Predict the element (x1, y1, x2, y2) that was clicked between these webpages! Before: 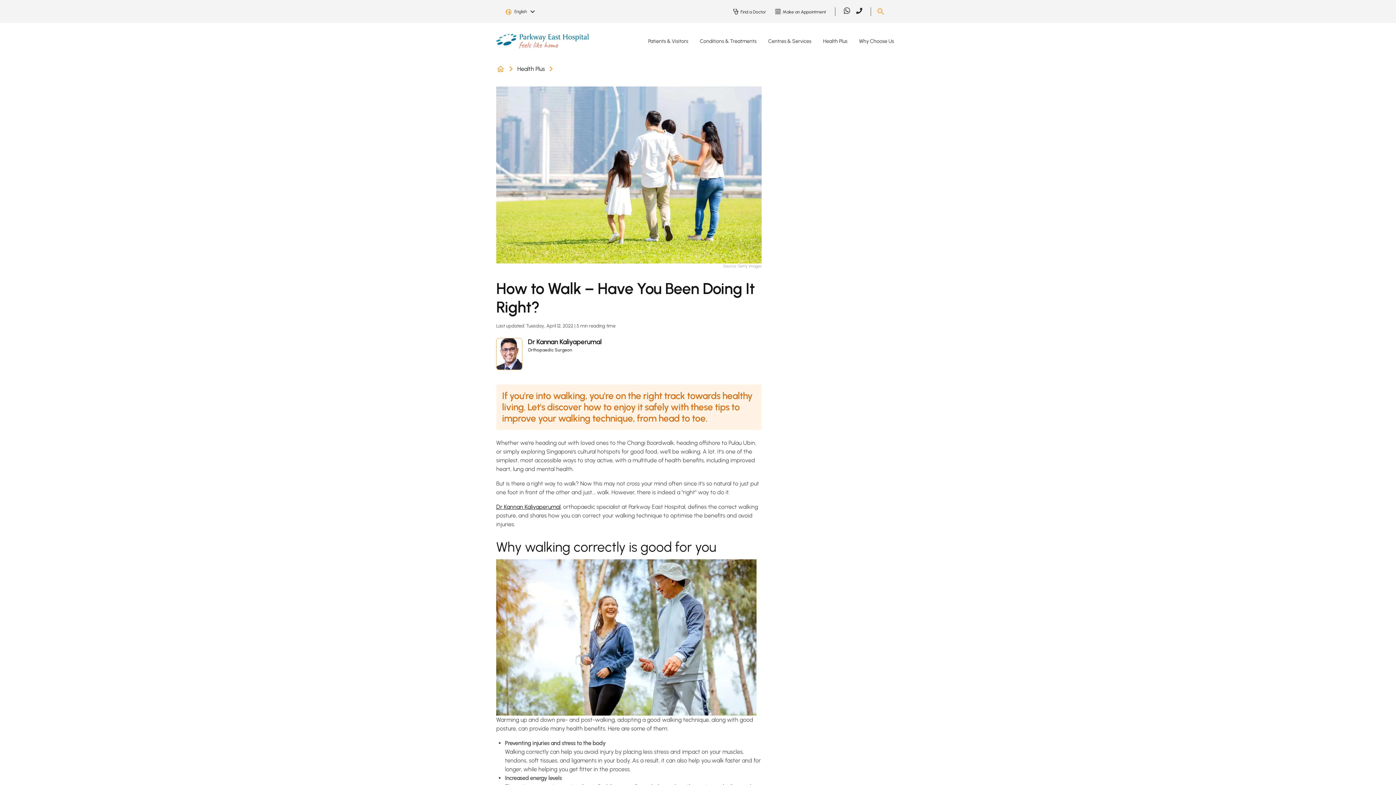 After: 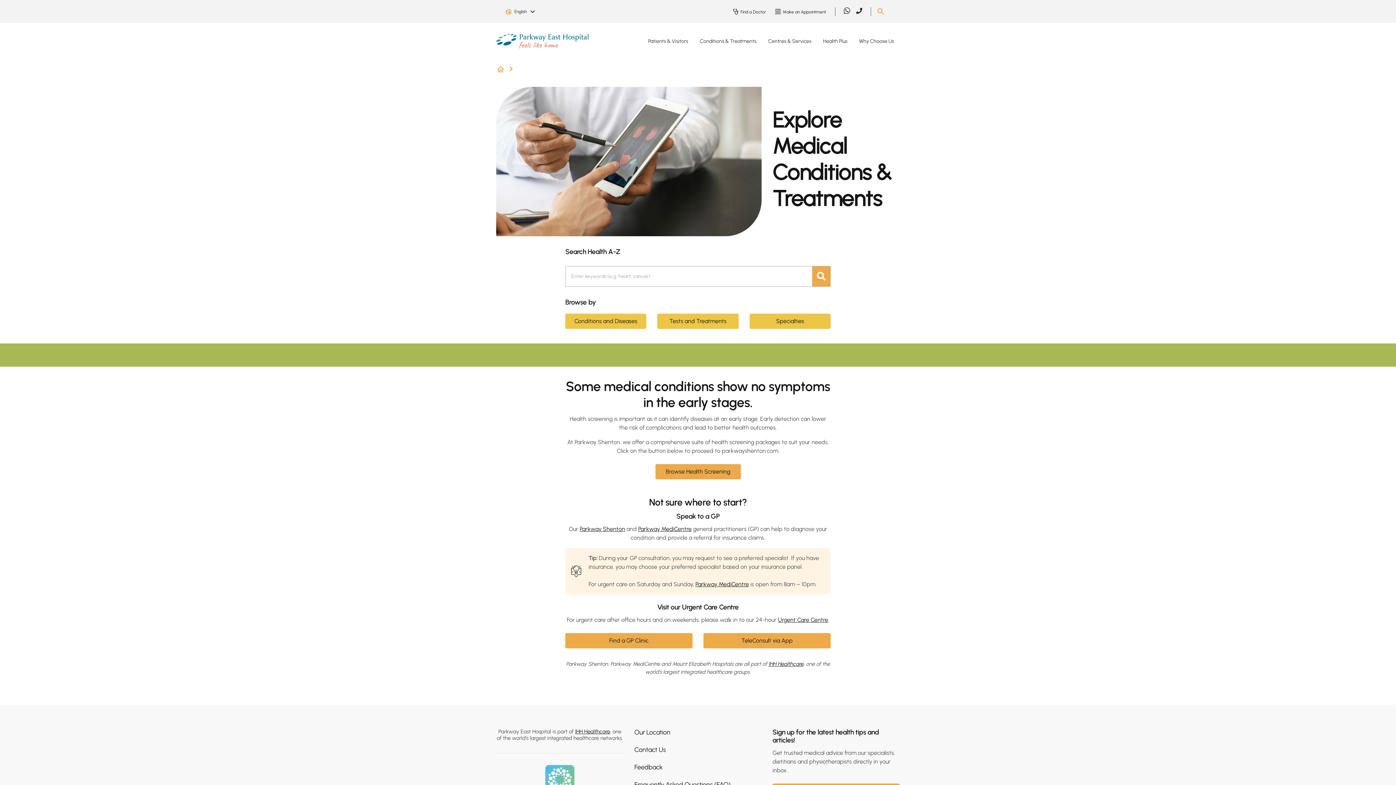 Action: label: Conditions & Treatments bbox: (694, 31, 762, 50)